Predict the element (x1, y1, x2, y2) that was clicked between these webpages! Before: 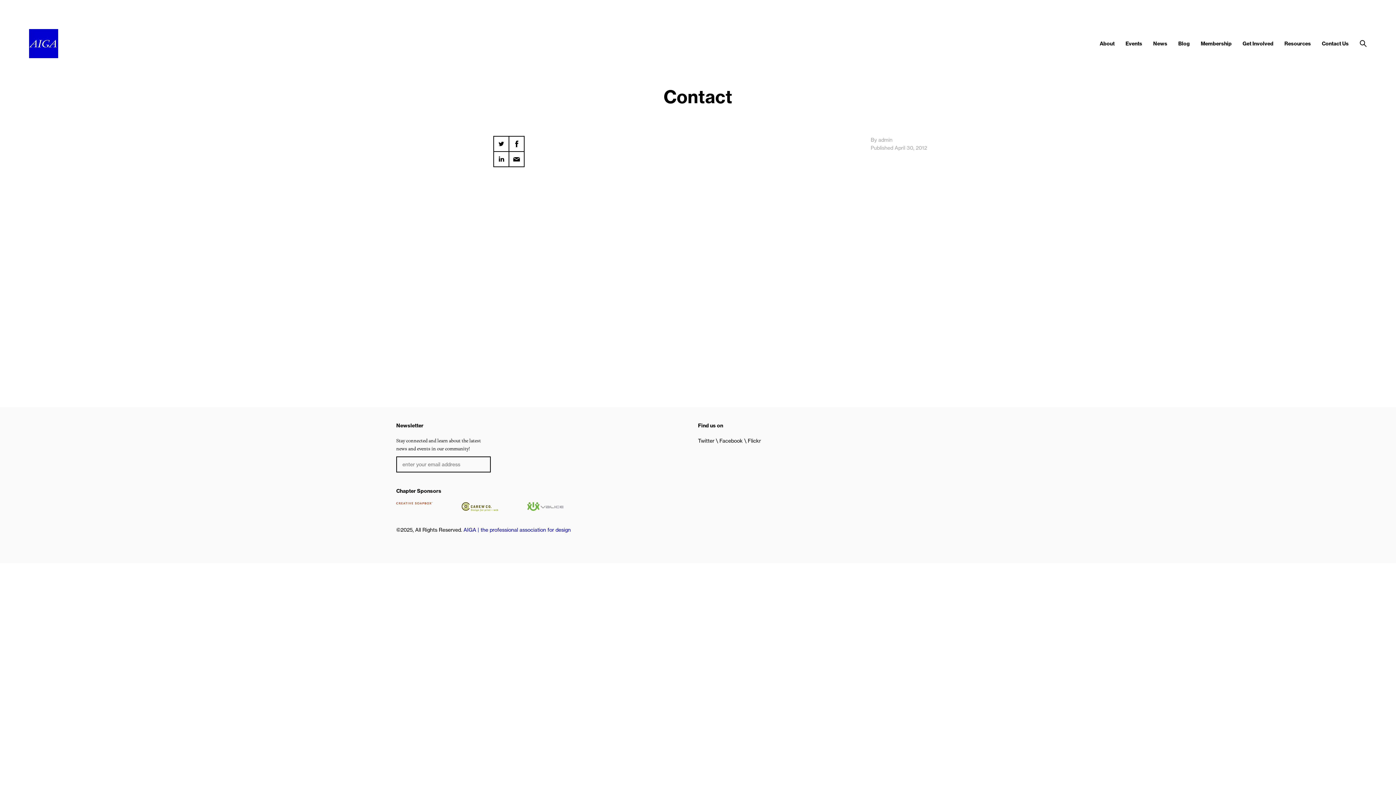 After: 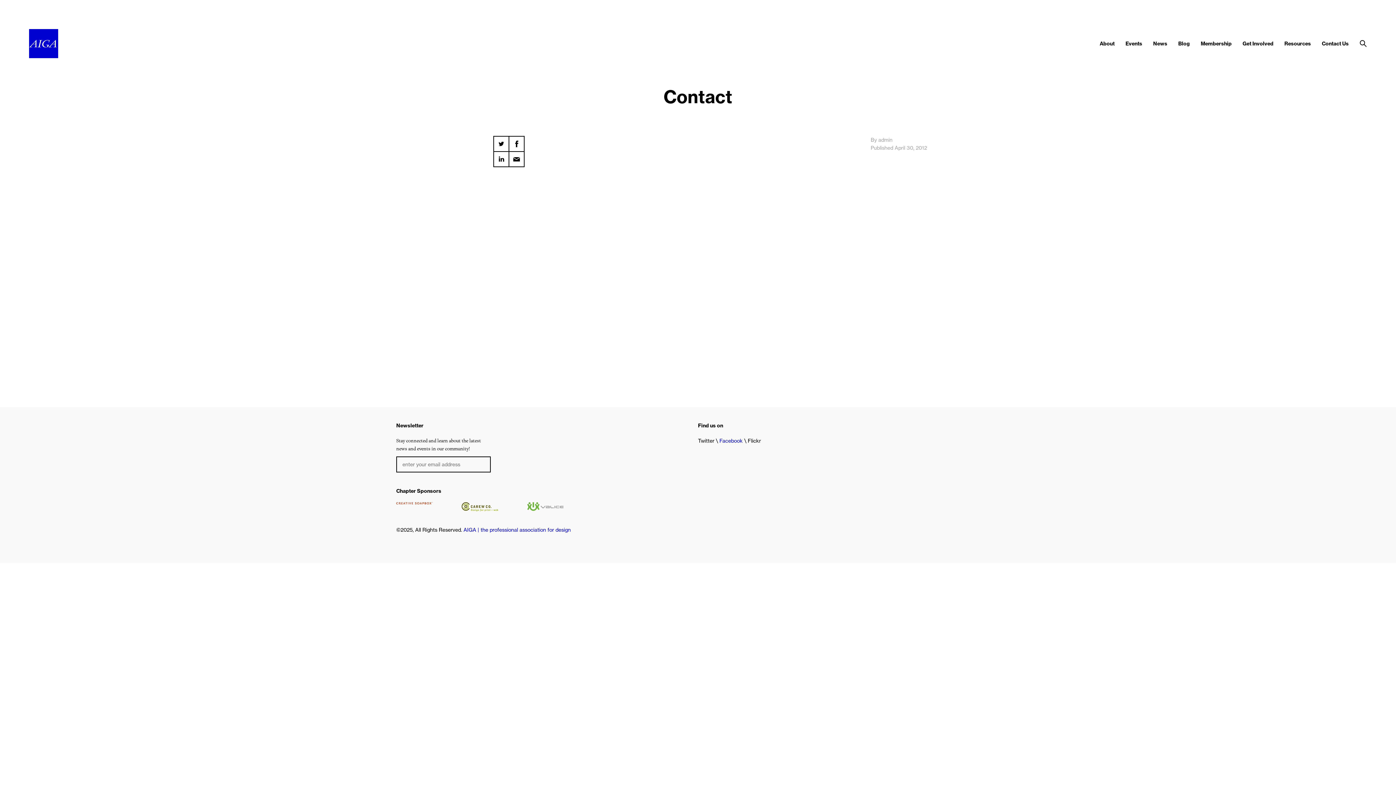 Action: bbox: (719, 437, 744, 444) label: Facebook 